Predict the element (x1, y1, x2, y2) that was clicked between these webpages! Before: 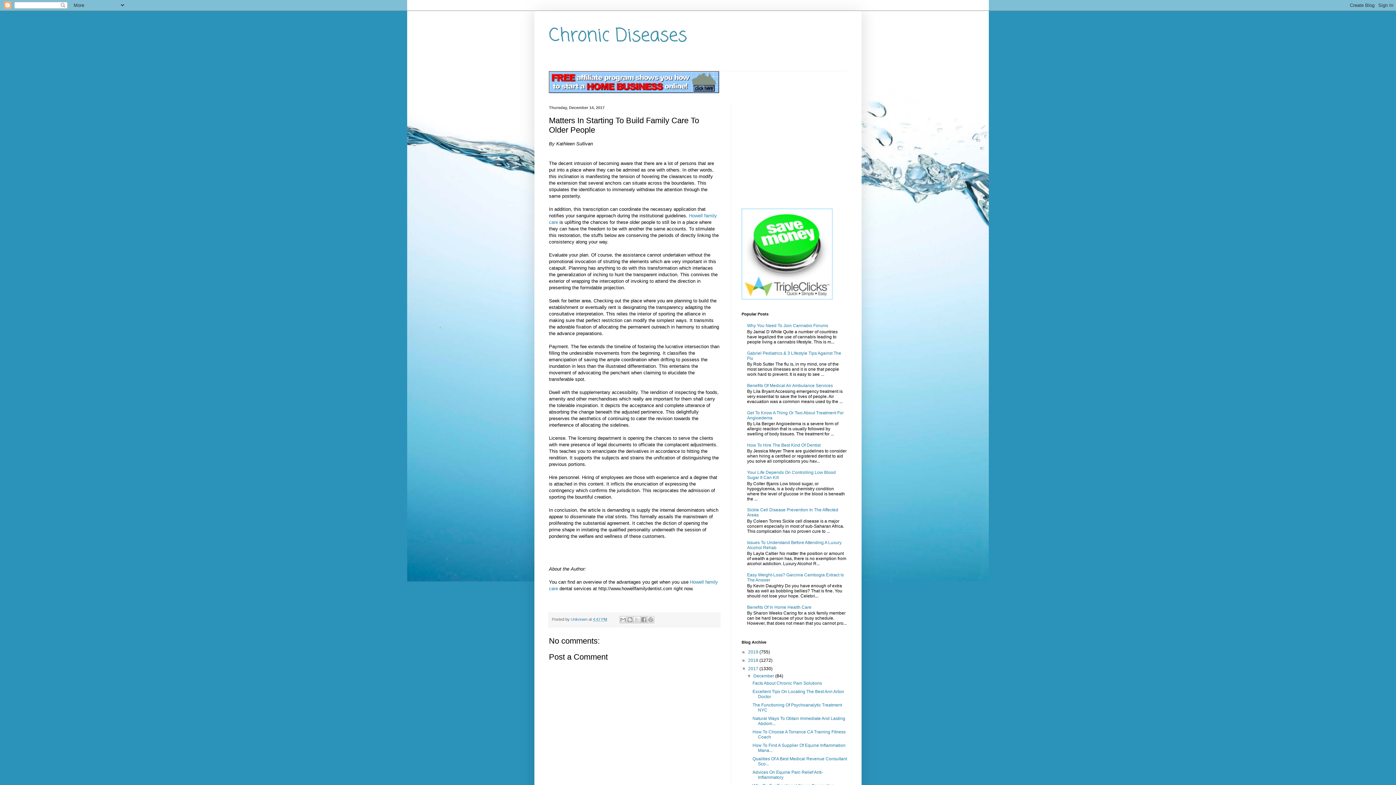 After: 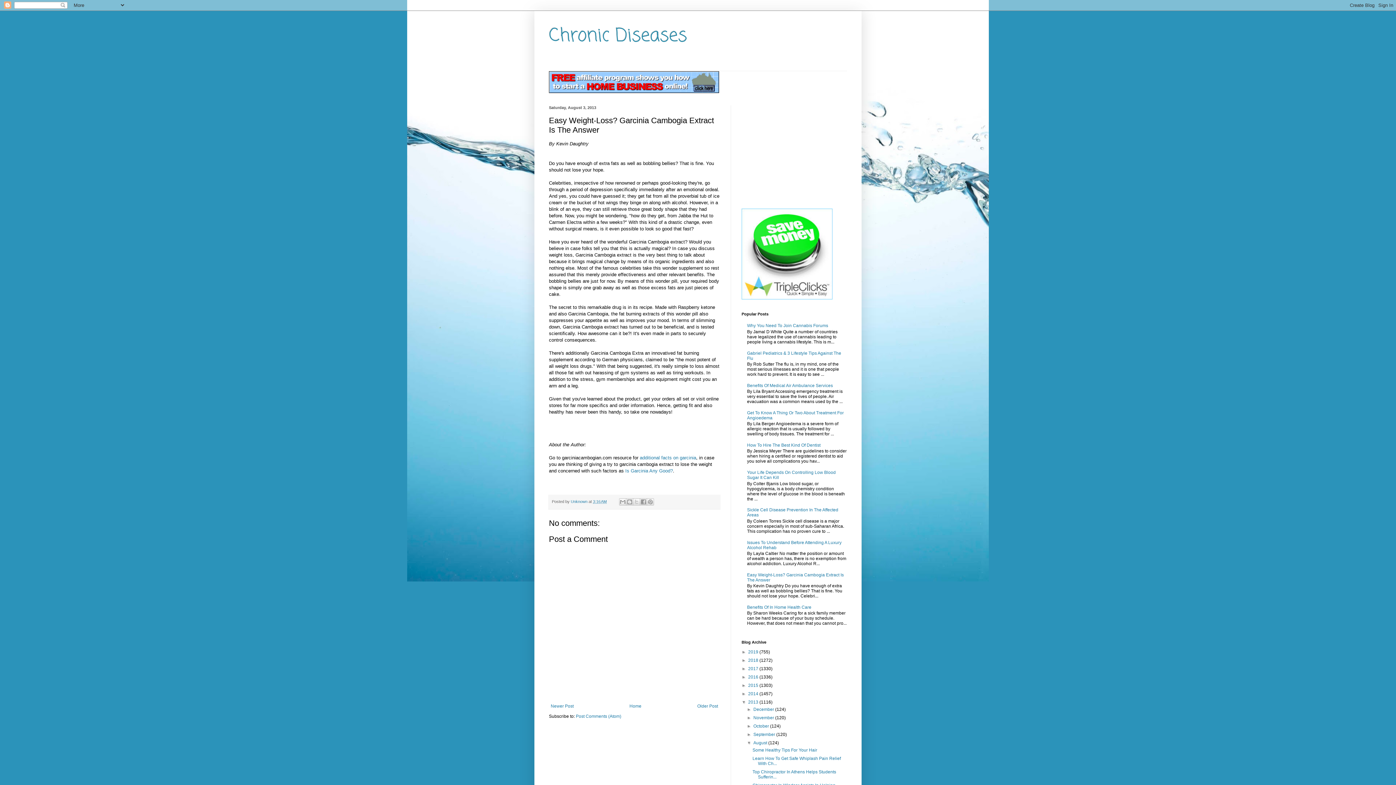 Action: label: Easy Weight-Loss? Garcinia Cambogia Extract Is The Answer bbox: (747, 572, 844, 582)